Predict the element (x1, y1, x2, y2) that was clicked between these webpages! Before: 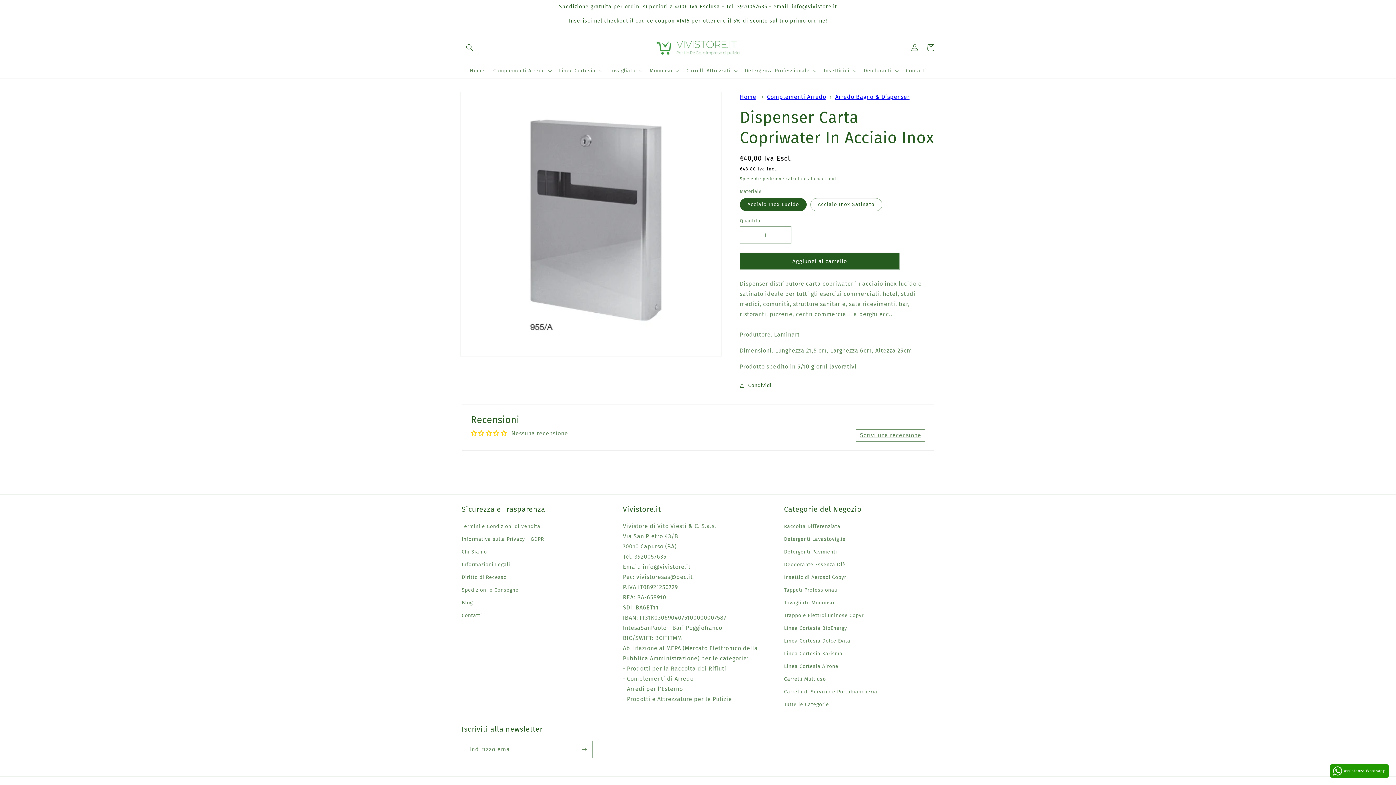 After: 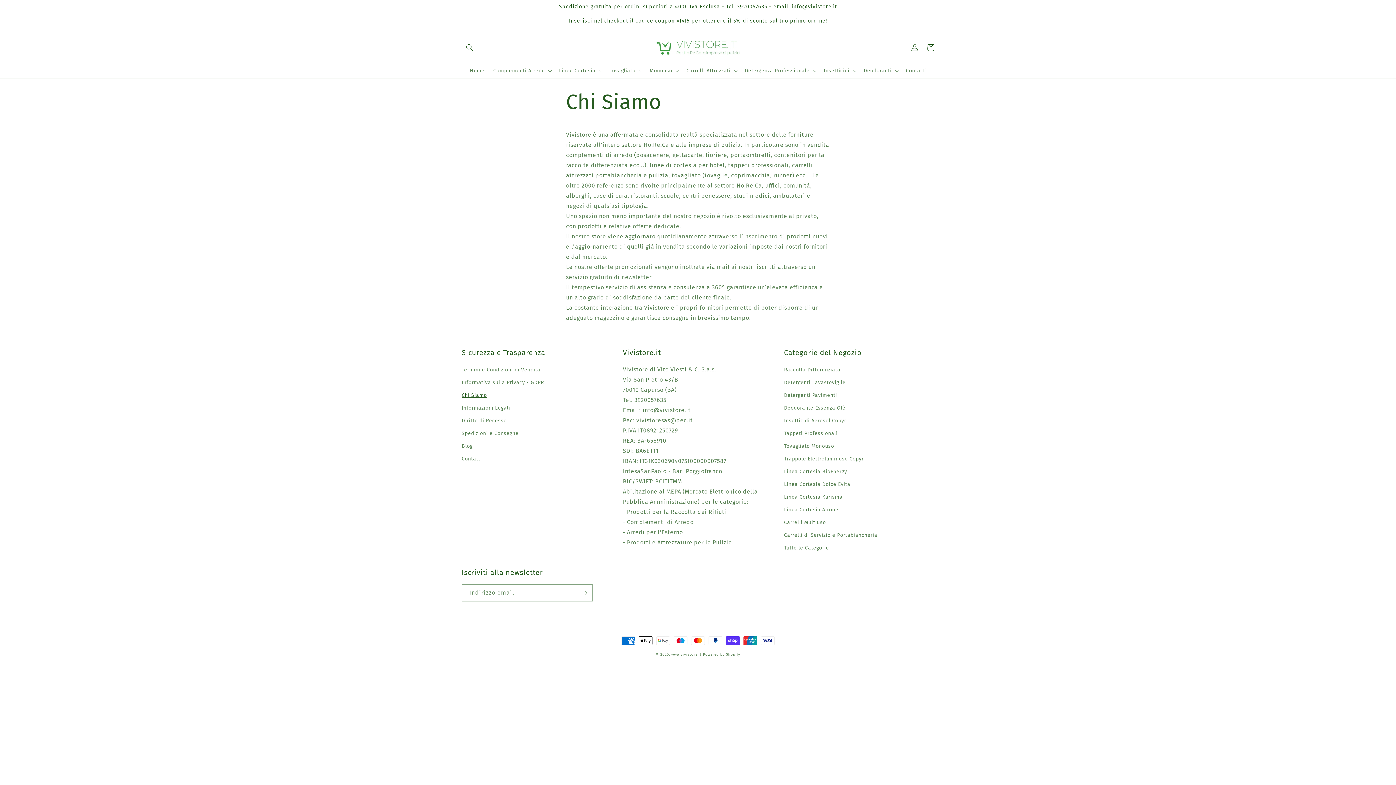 Action: label: Chi Siamo bbox: (461, 545, 487, 558)